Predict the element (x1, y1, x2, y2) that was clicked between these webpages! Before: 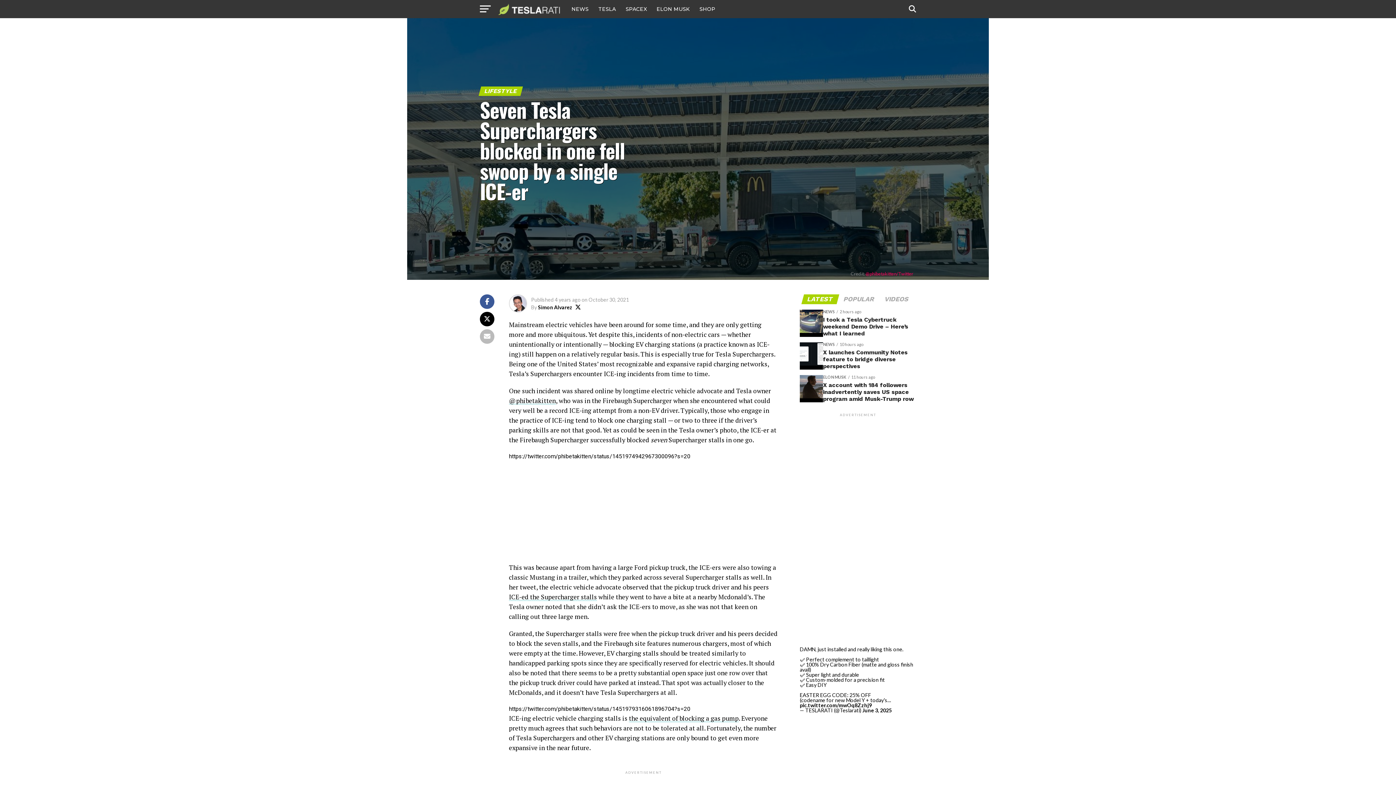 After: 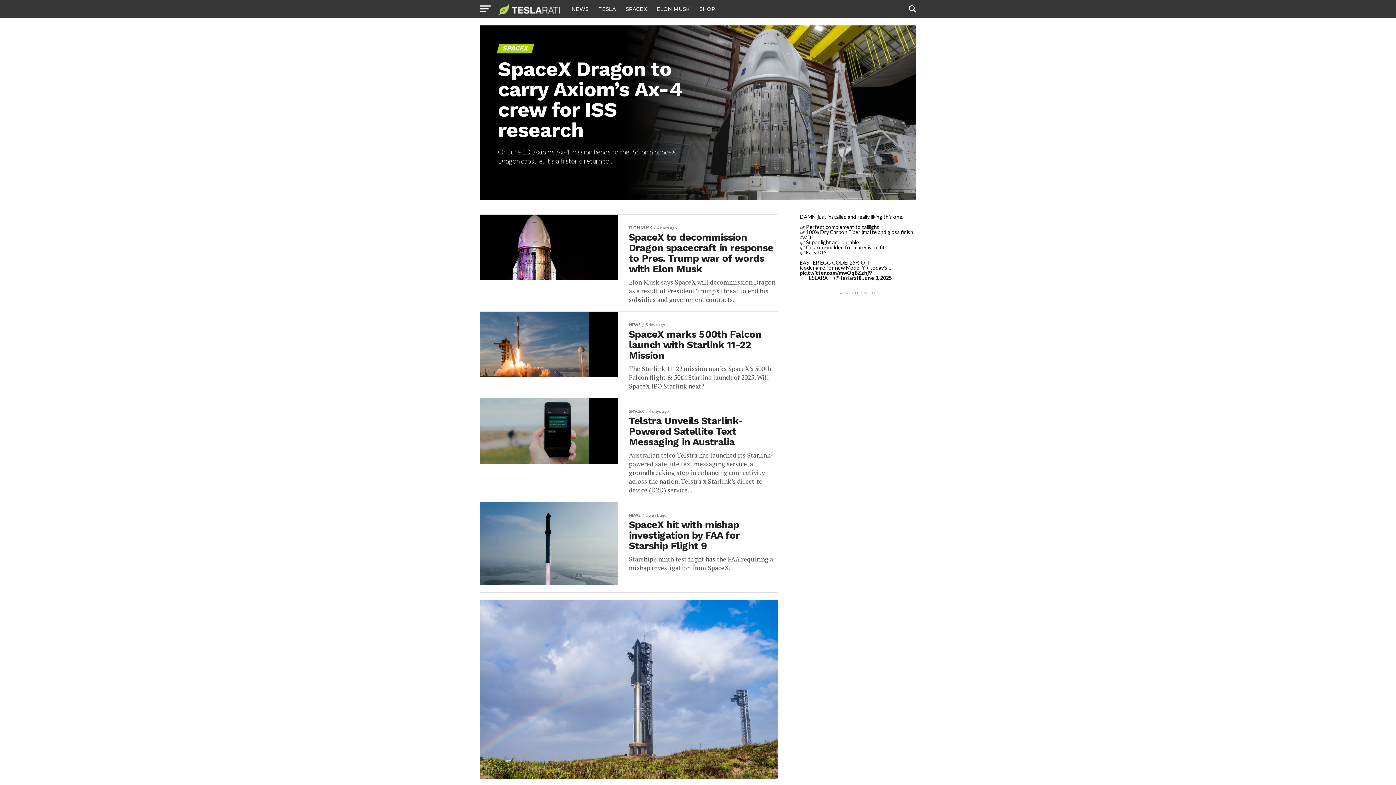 Action: bbox: (621, 0, 651, 18) label: SPACEX